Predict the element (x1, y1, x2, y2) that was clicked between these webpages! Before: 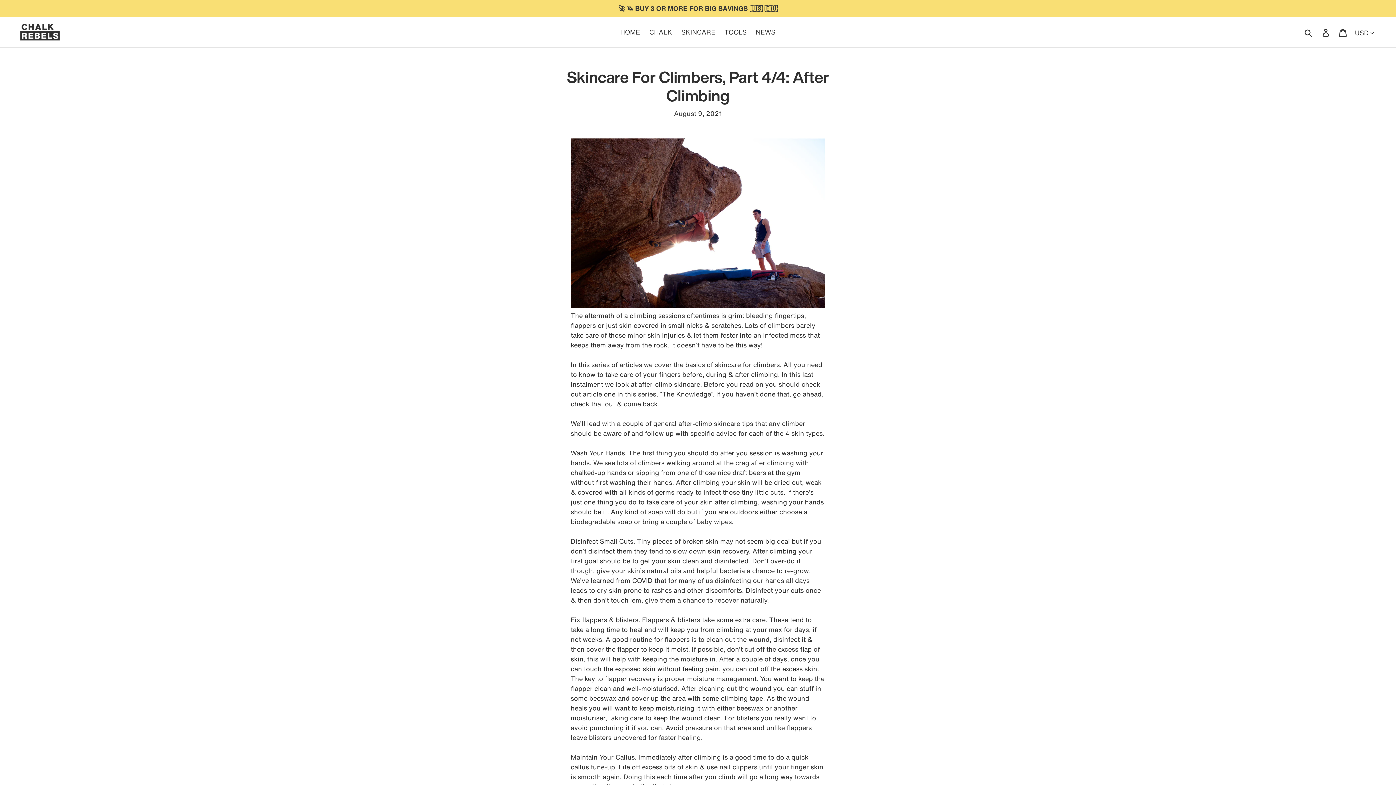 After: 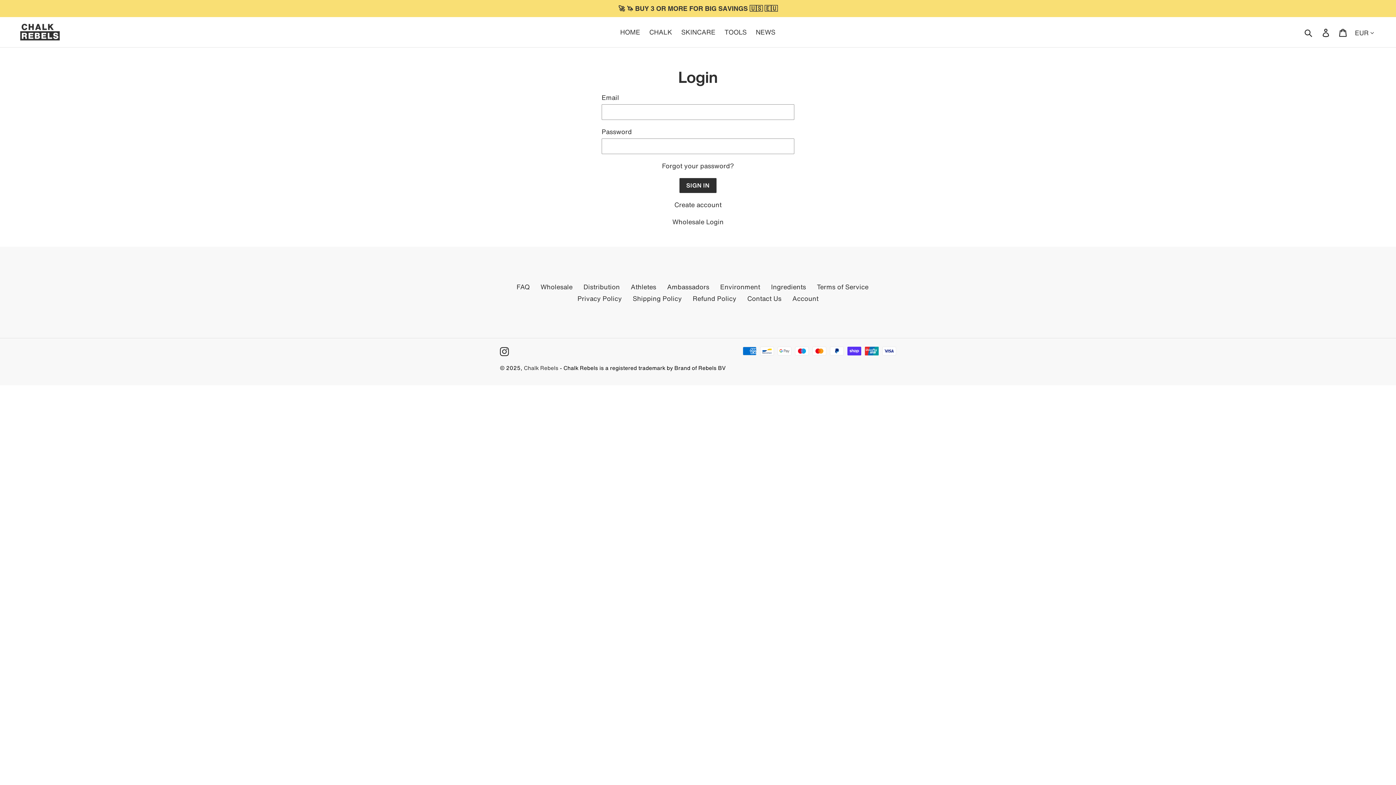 Action: label: Log in bbox: (1318, 23, 1335, 40)